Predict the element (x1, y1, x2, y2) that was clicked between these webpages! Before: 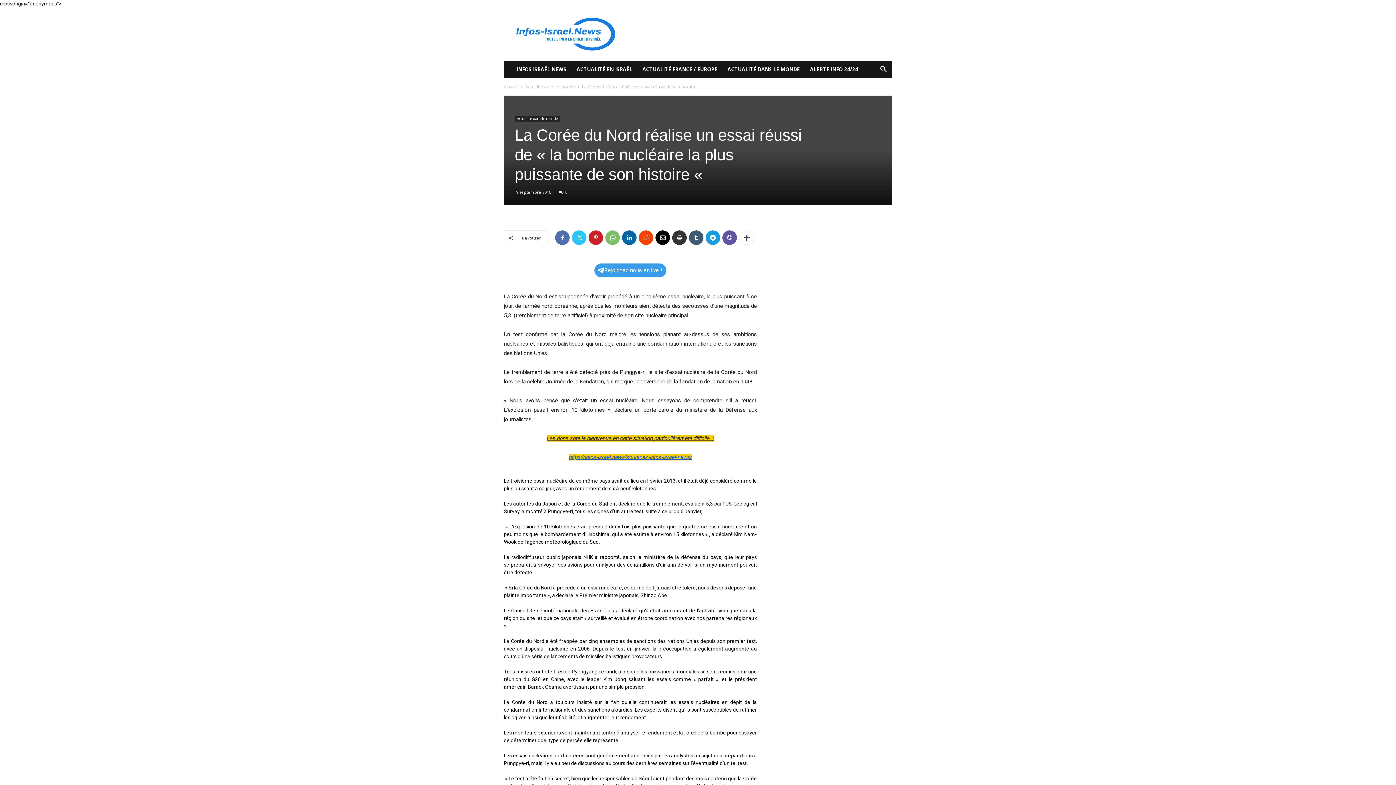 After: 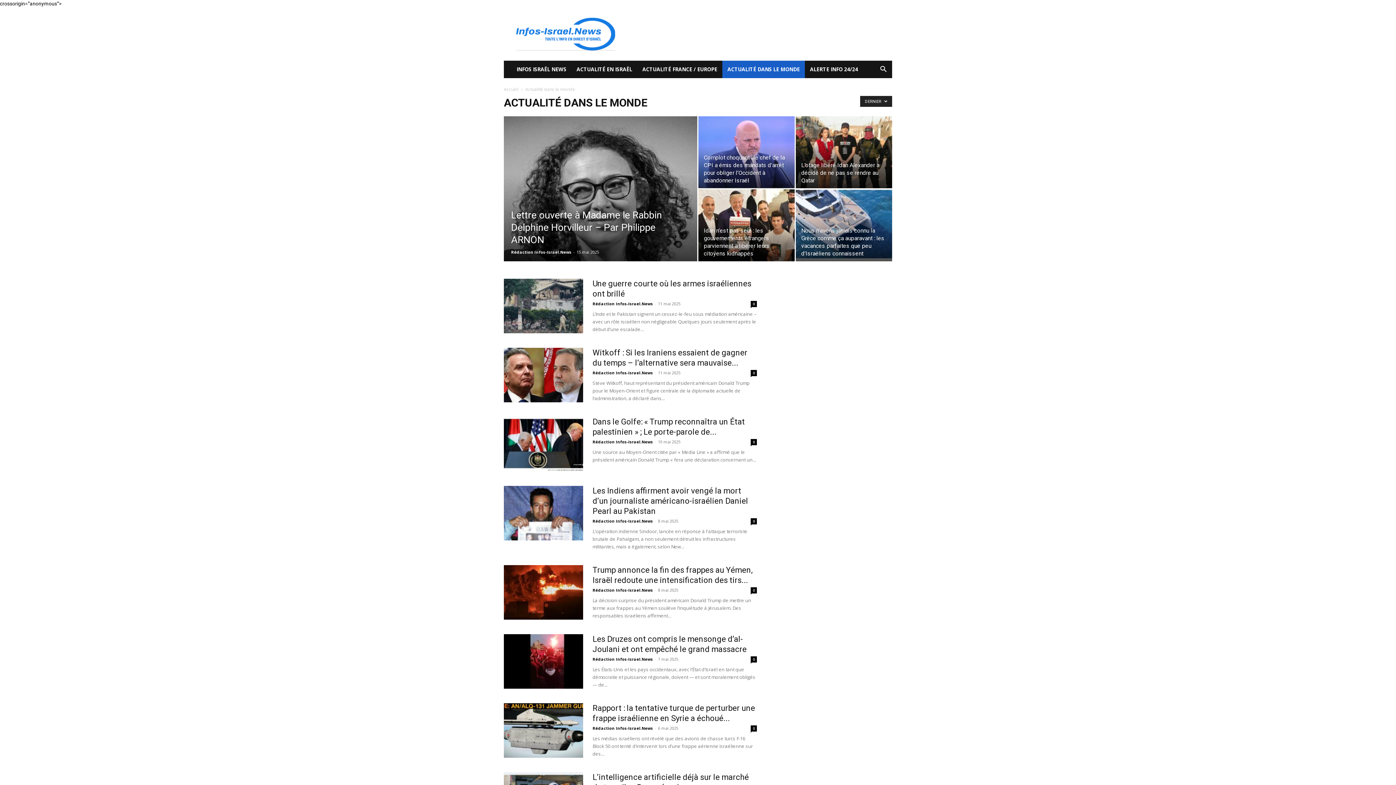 Action: bbox: (525, 83, 575, 89) label: Actualité dans le monde